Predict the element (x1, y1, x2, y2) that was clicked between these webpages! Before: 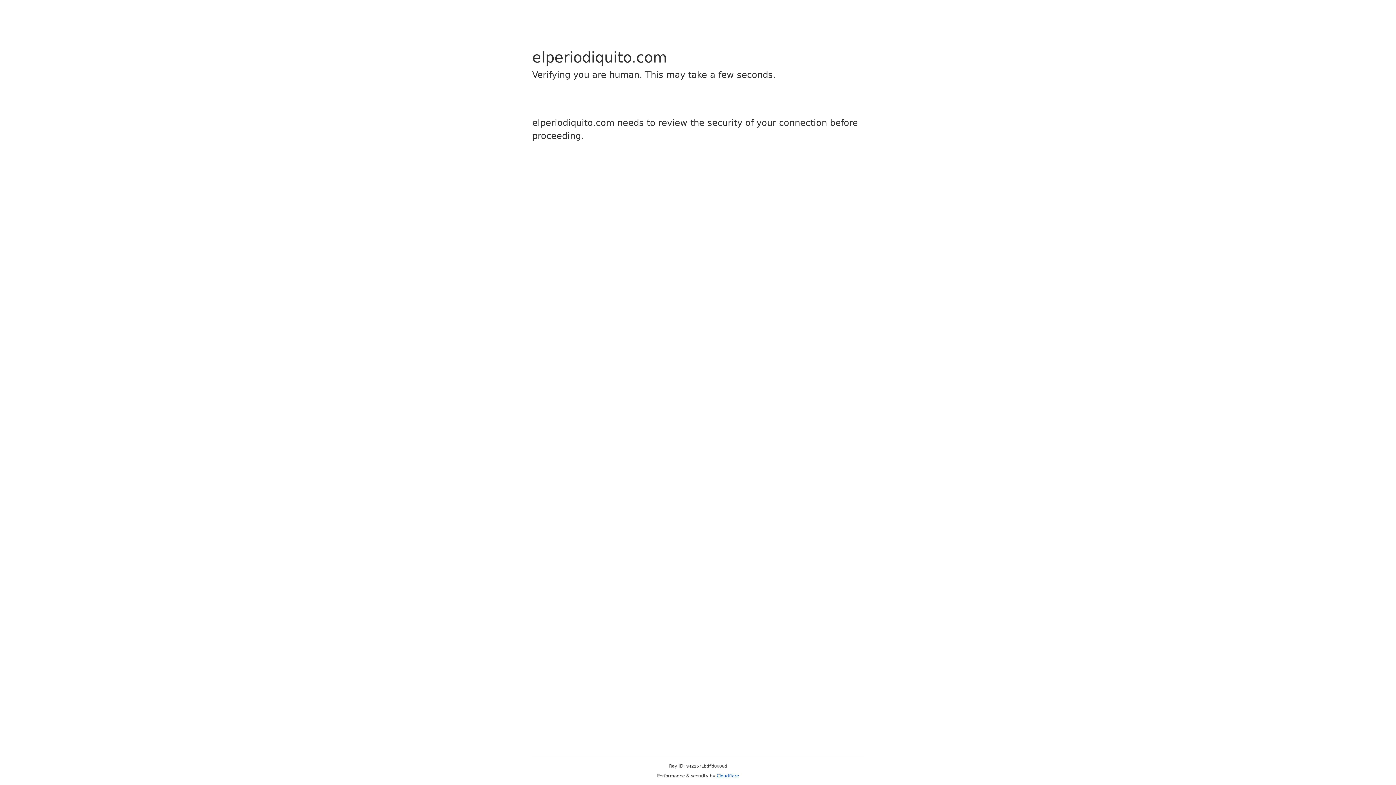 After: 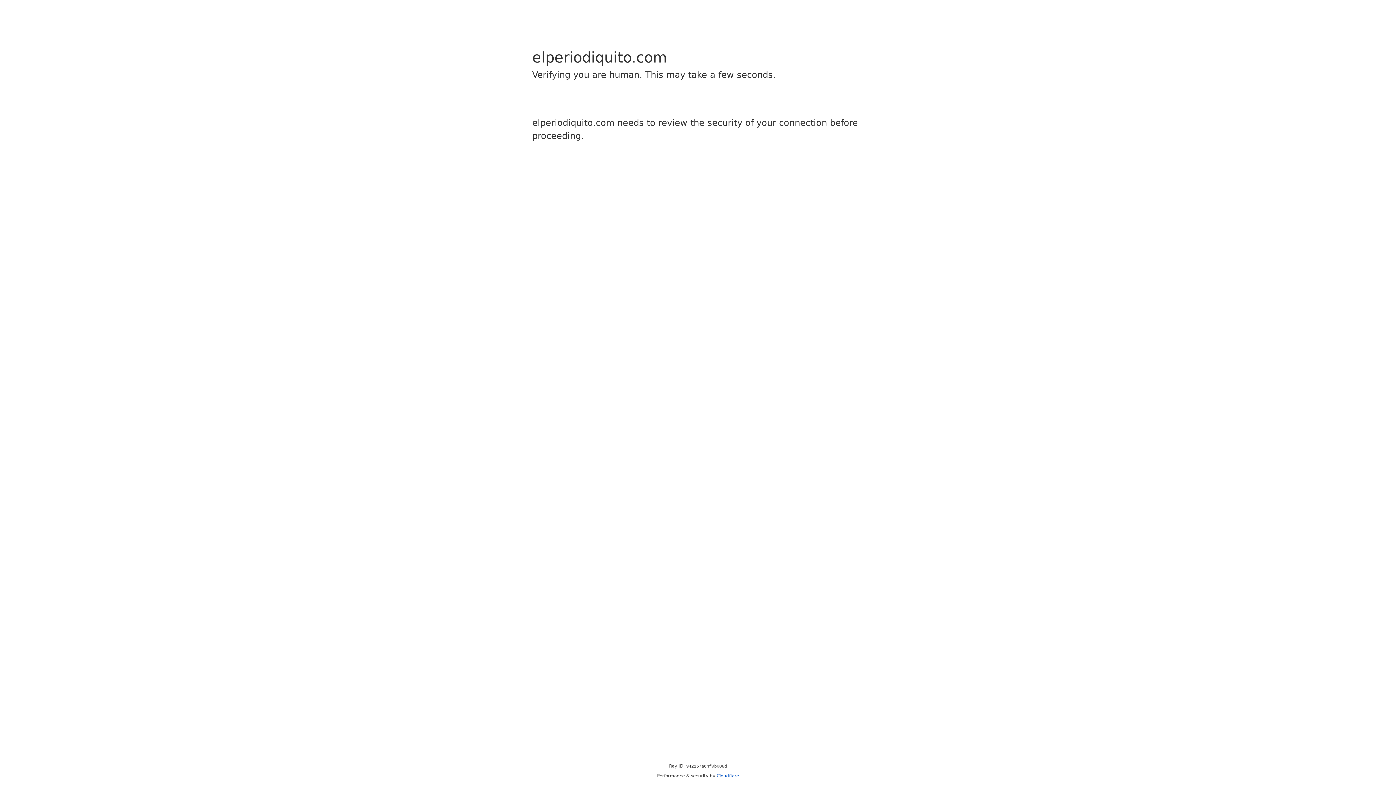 Action: bbox: (716, 773, 739, 778) label: Cloudflare